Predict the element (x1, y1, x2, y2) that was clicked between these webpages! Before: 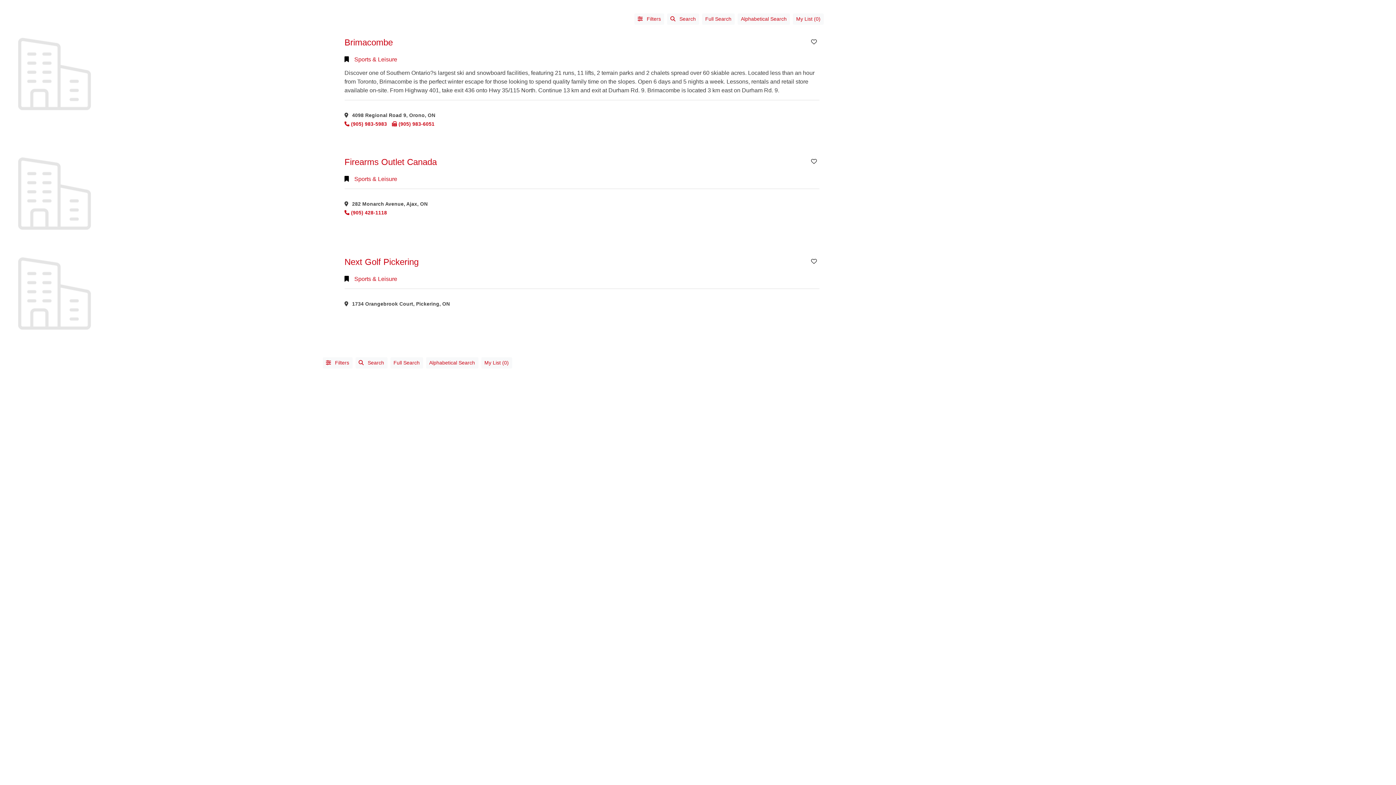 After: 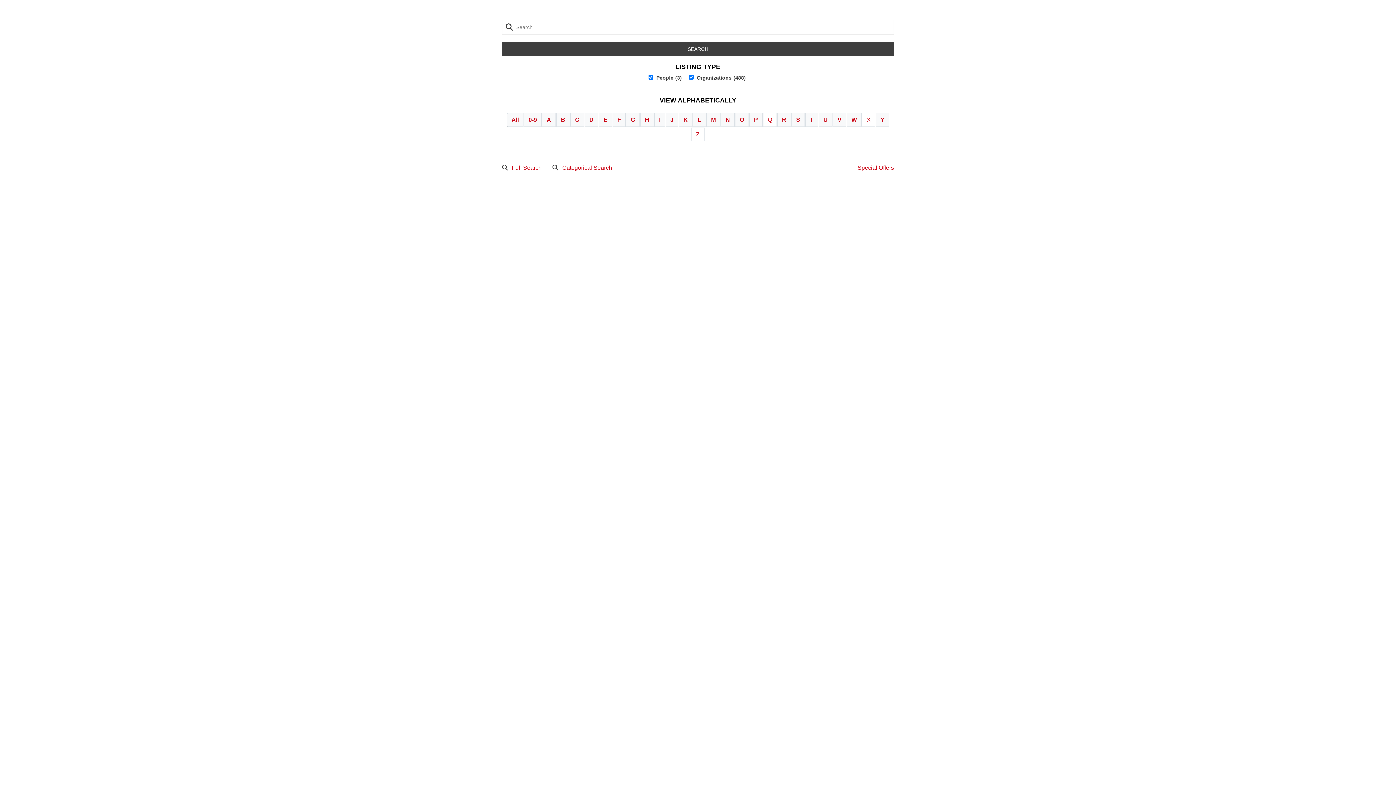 Action: bbox: (741, 16, 786, 21) label: Alphabetical Search